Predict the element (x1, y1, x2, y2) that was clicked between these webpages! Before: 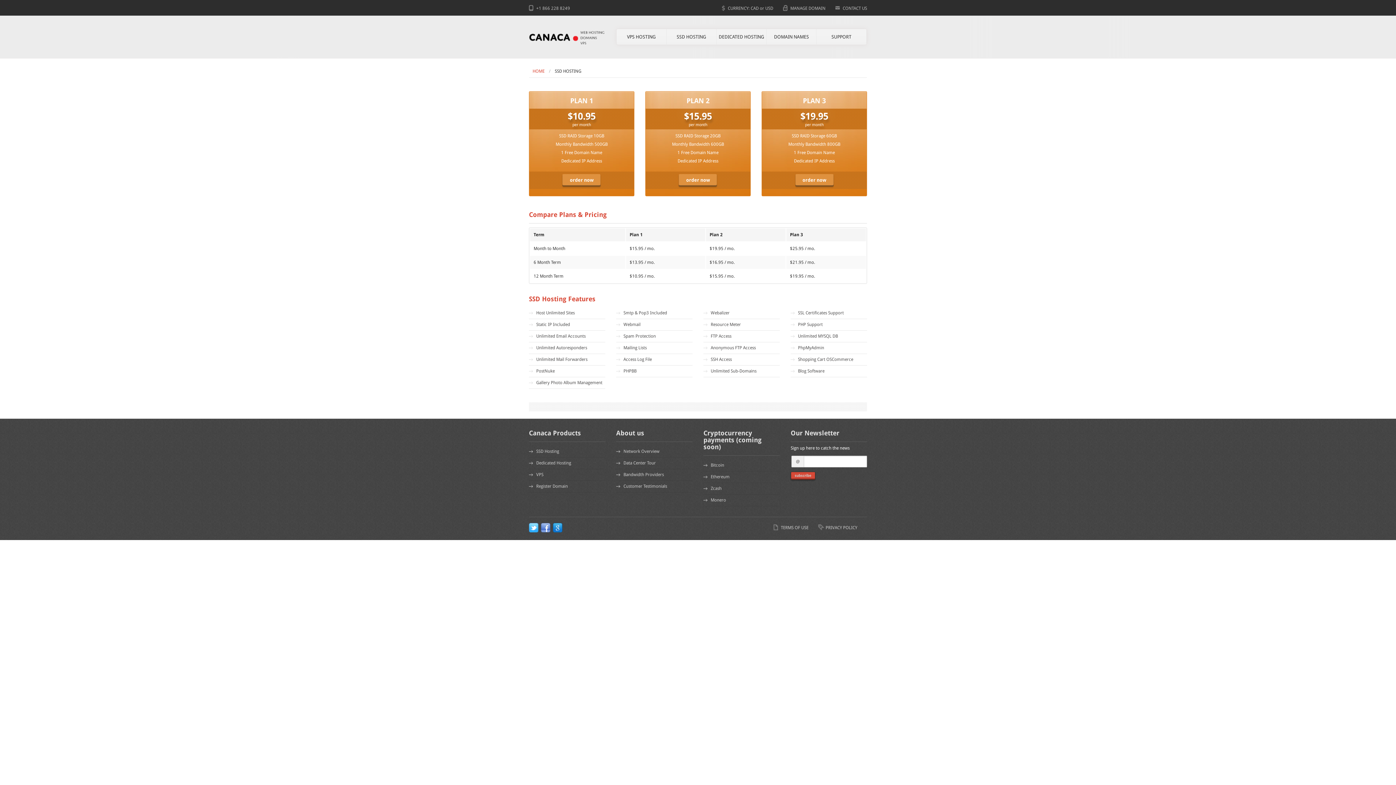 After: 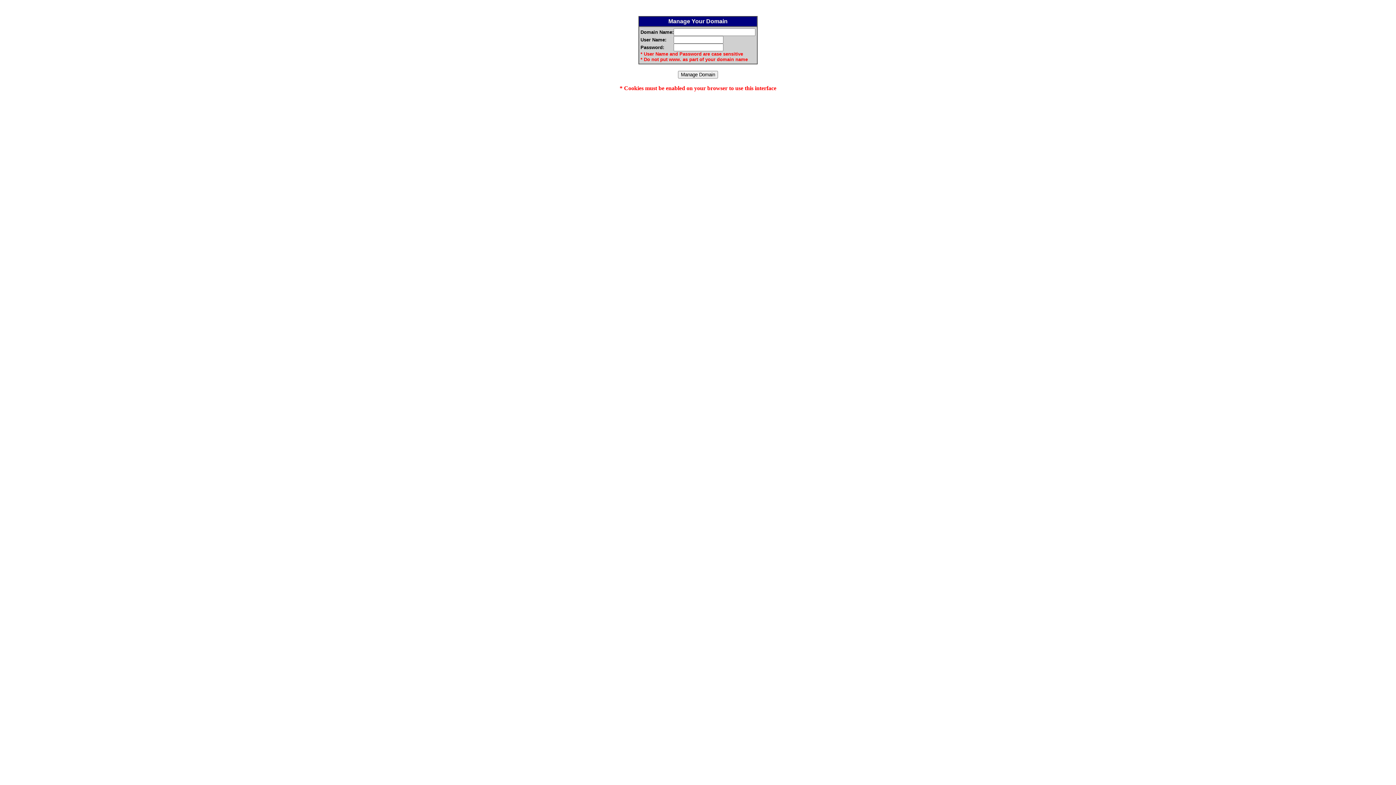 Action: bbox: (790, 5, 825, 10) label: MANAGE DOMAIN